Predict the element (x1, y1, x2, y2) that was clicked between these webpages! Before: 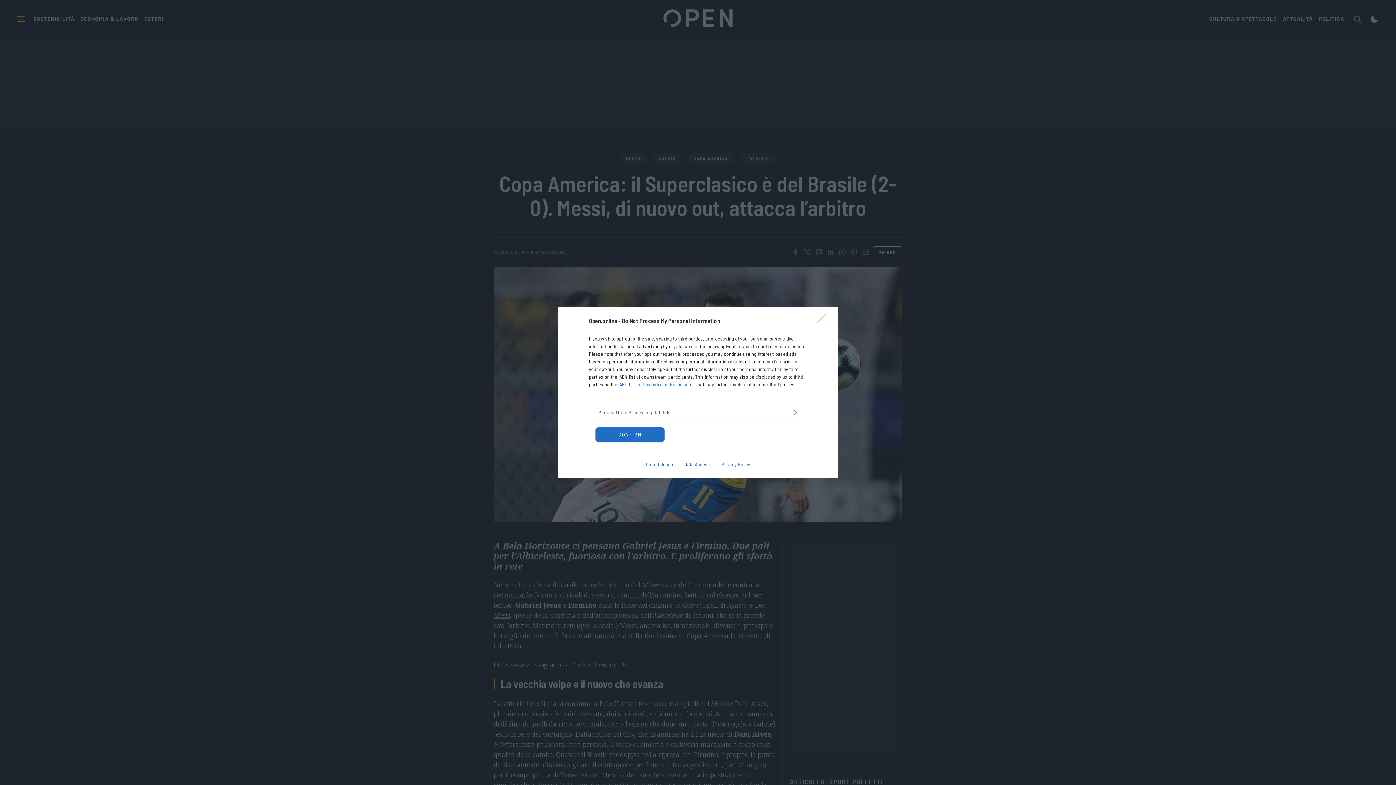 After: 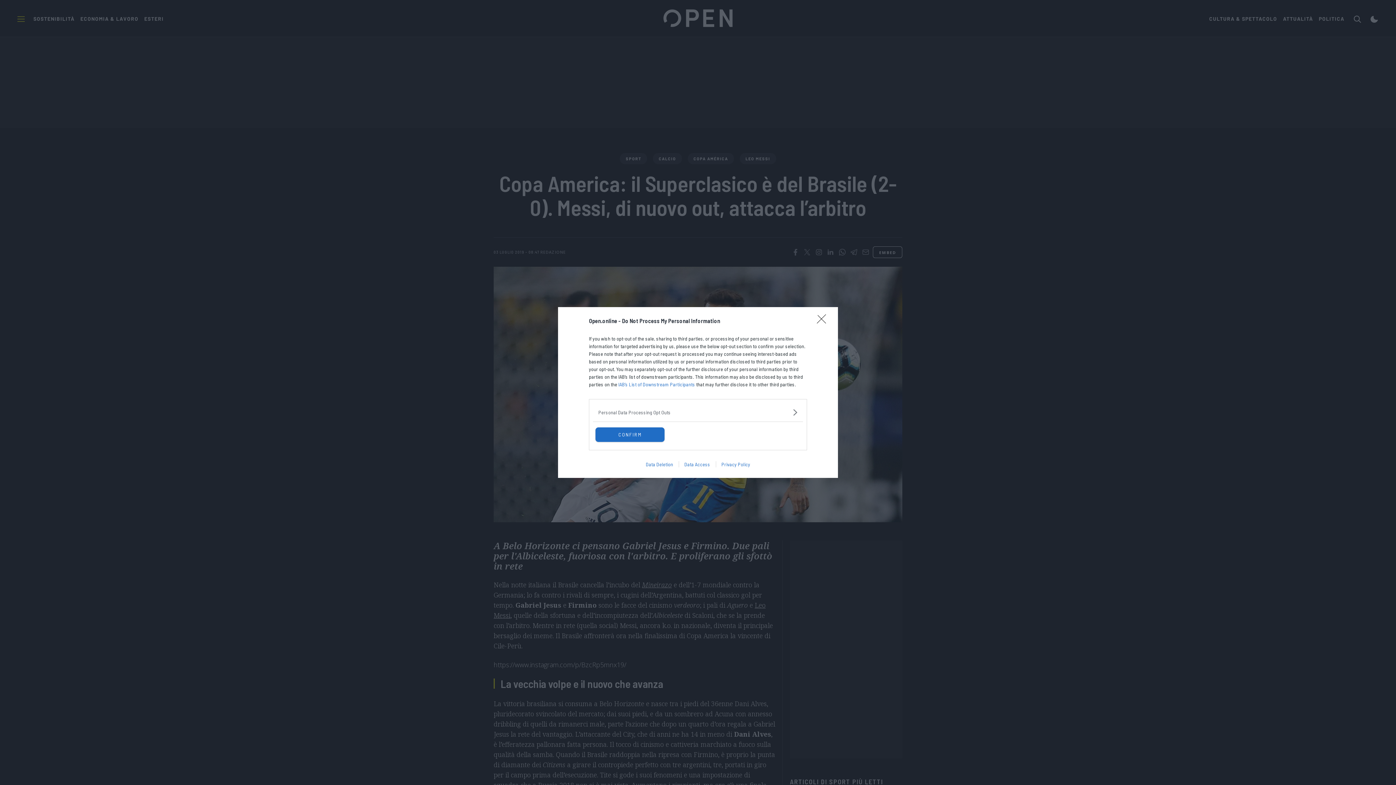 Action: bbox: (678, 461, 715, 467) label: Data Access